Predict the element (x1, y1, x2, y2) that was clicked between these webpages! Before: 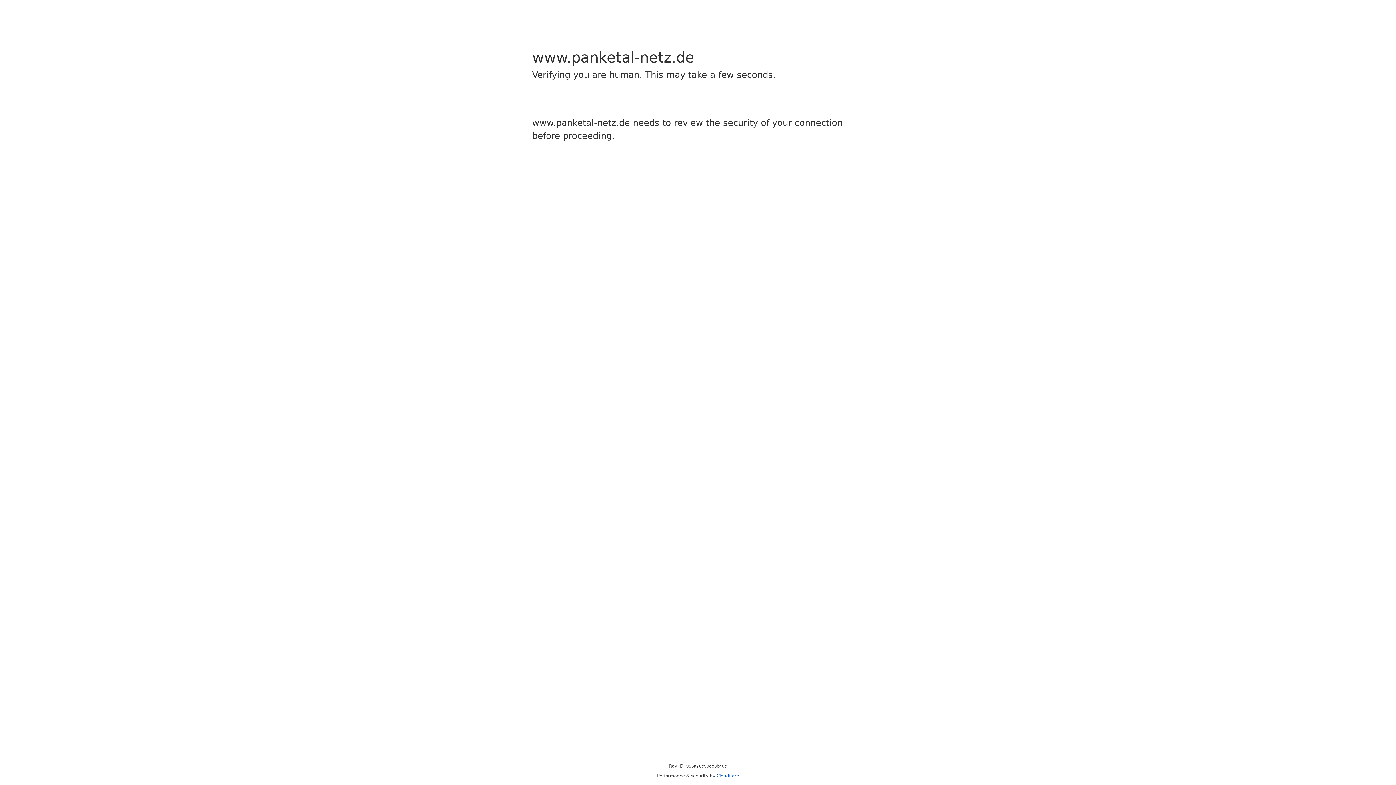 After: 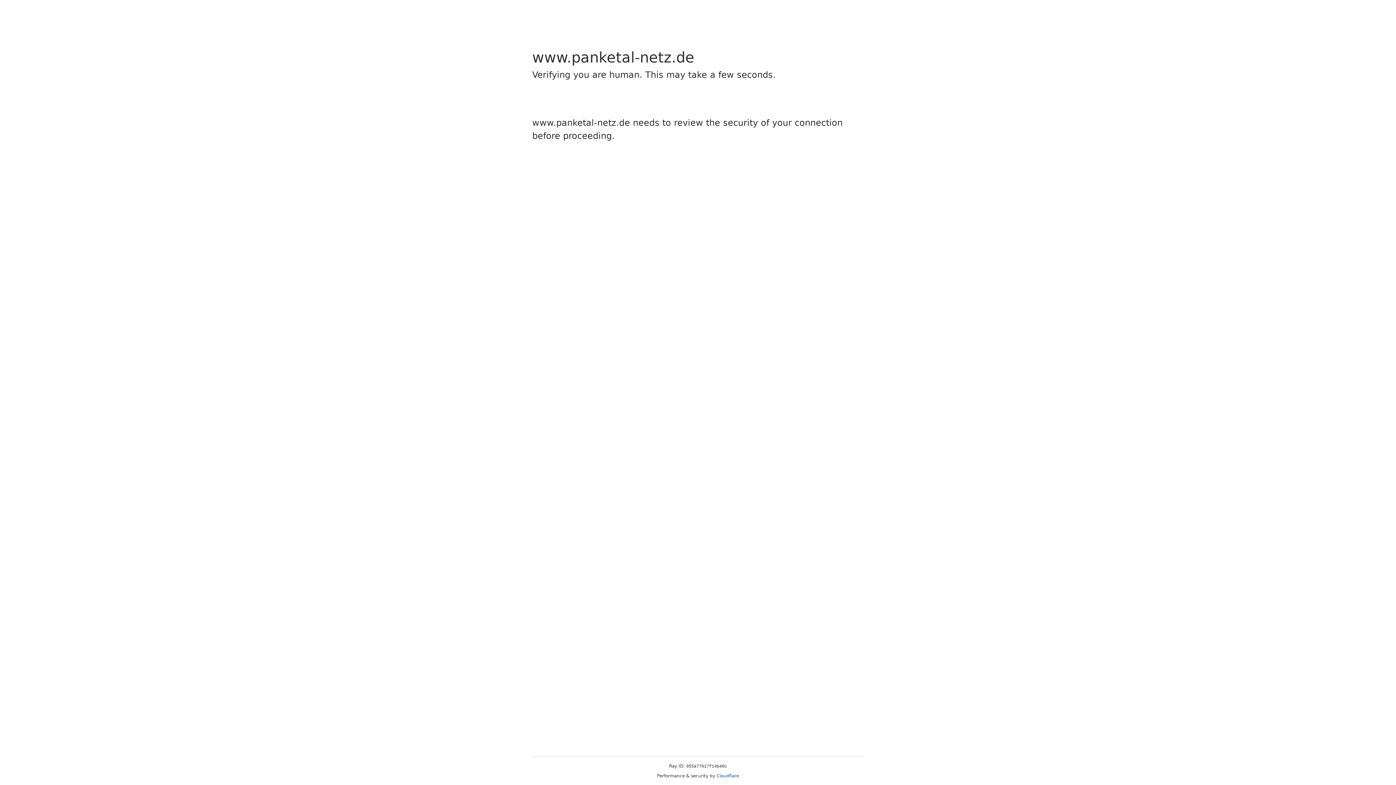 Action: bbox: (716, 773, 739, 778) label: Cloudflare